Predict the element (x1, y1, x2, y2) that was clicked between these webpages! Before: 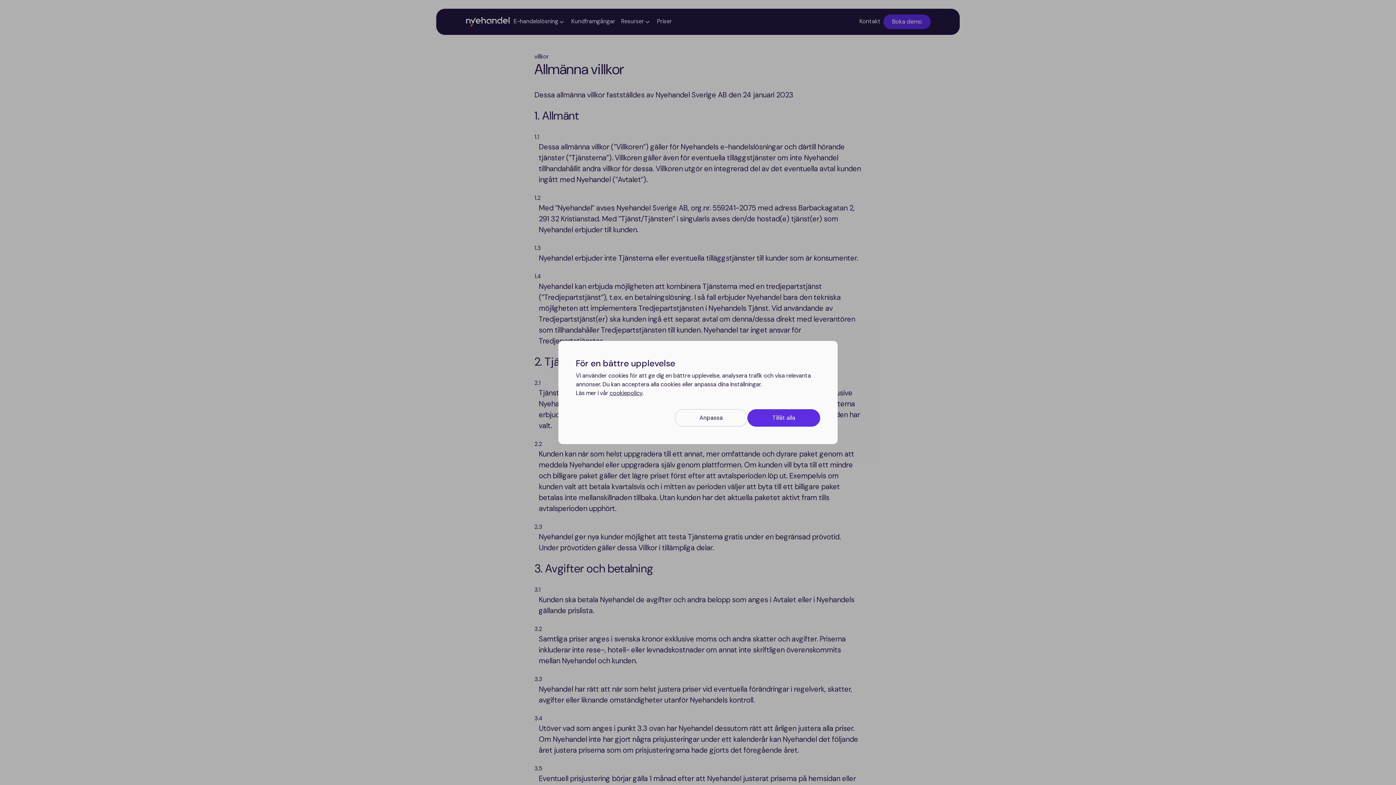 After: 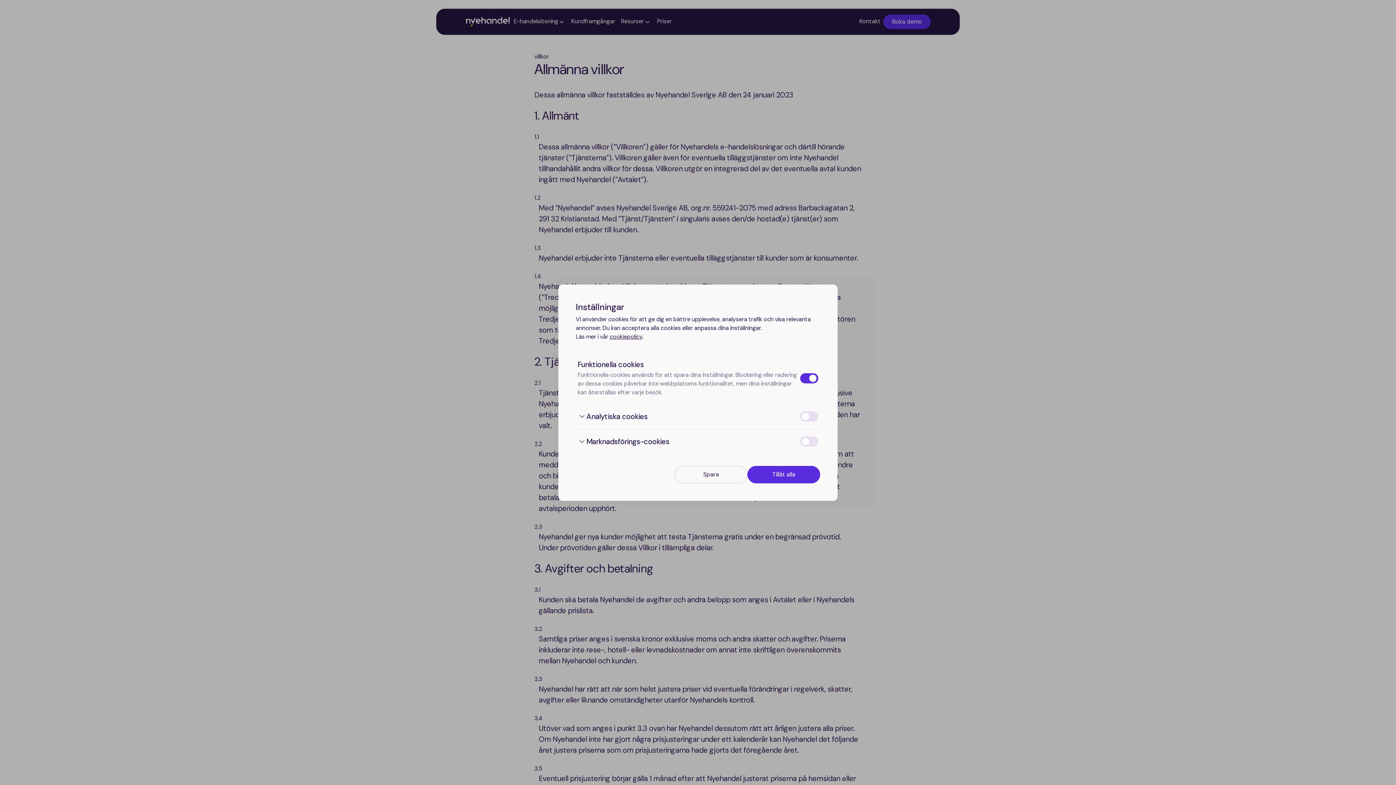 Action: bbox: (674, 409, 747, 426) label: Anpassa